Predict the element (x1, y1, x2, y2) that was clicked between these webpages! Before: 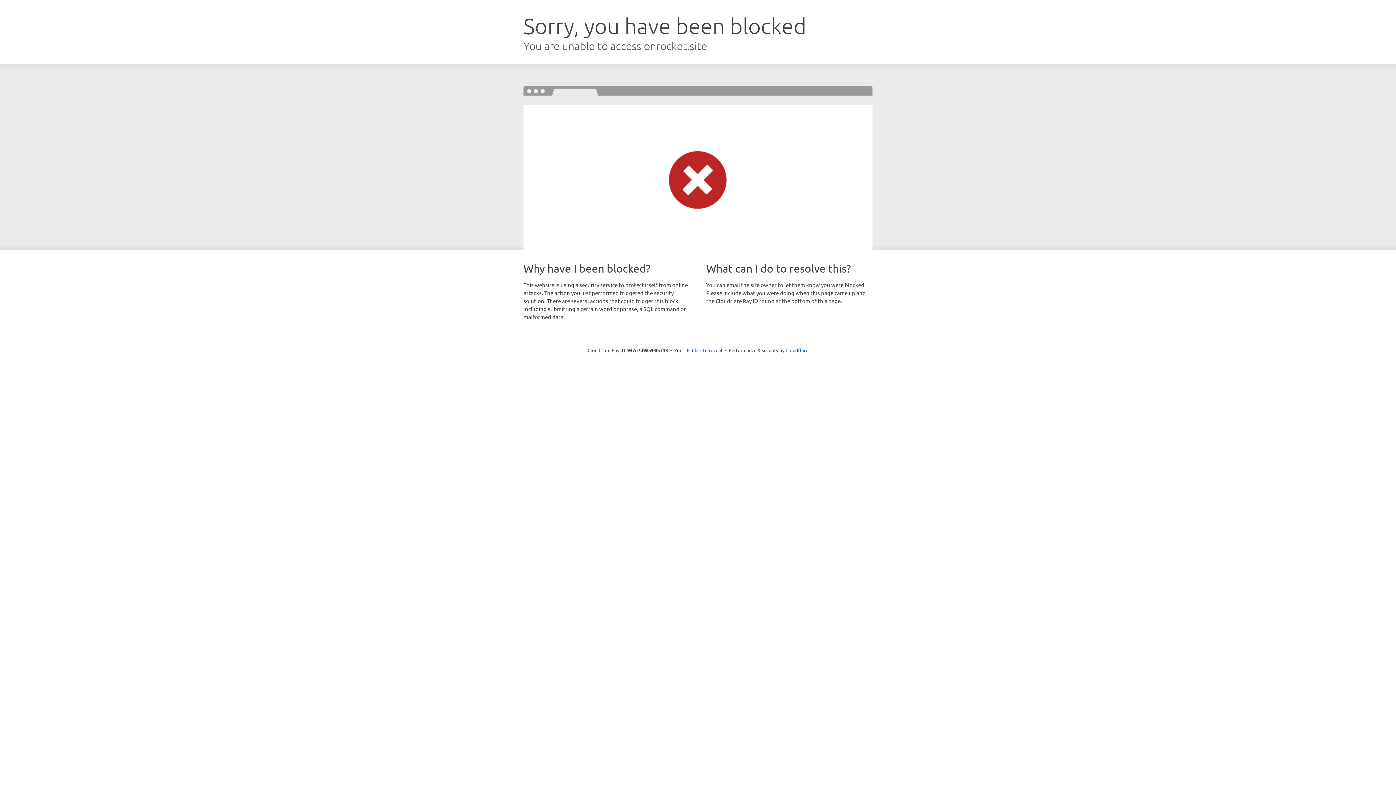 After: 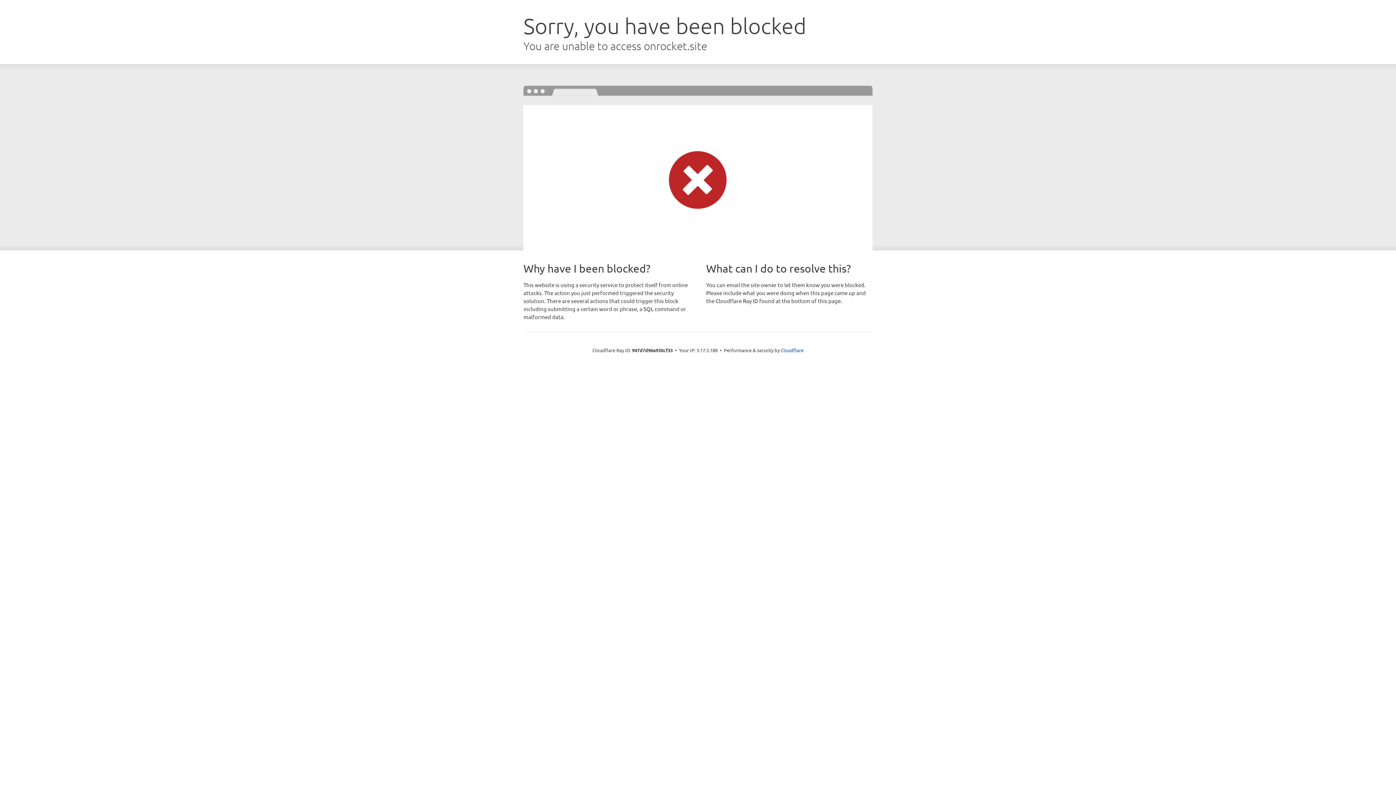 Action: bbox: (692, 346, 722, 353) label: Click to reveal